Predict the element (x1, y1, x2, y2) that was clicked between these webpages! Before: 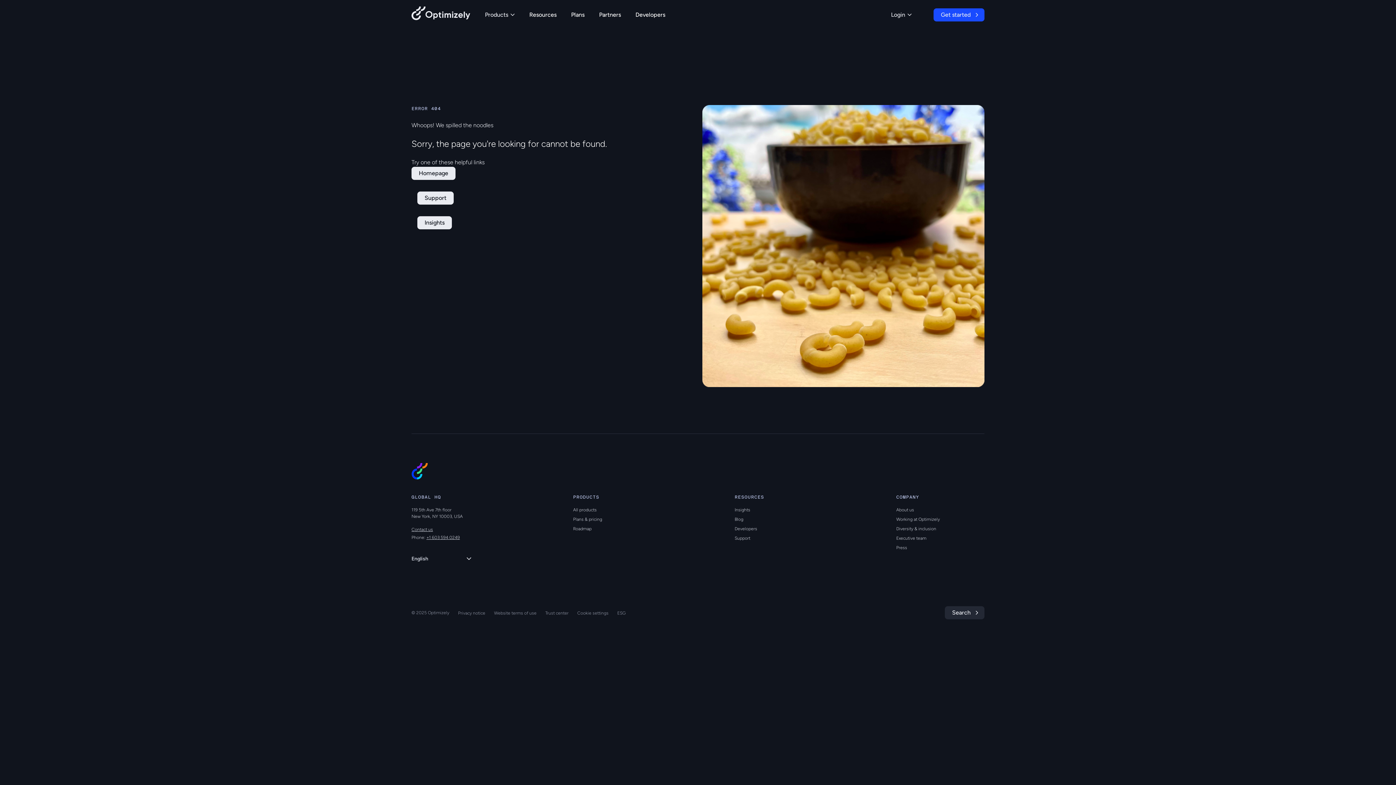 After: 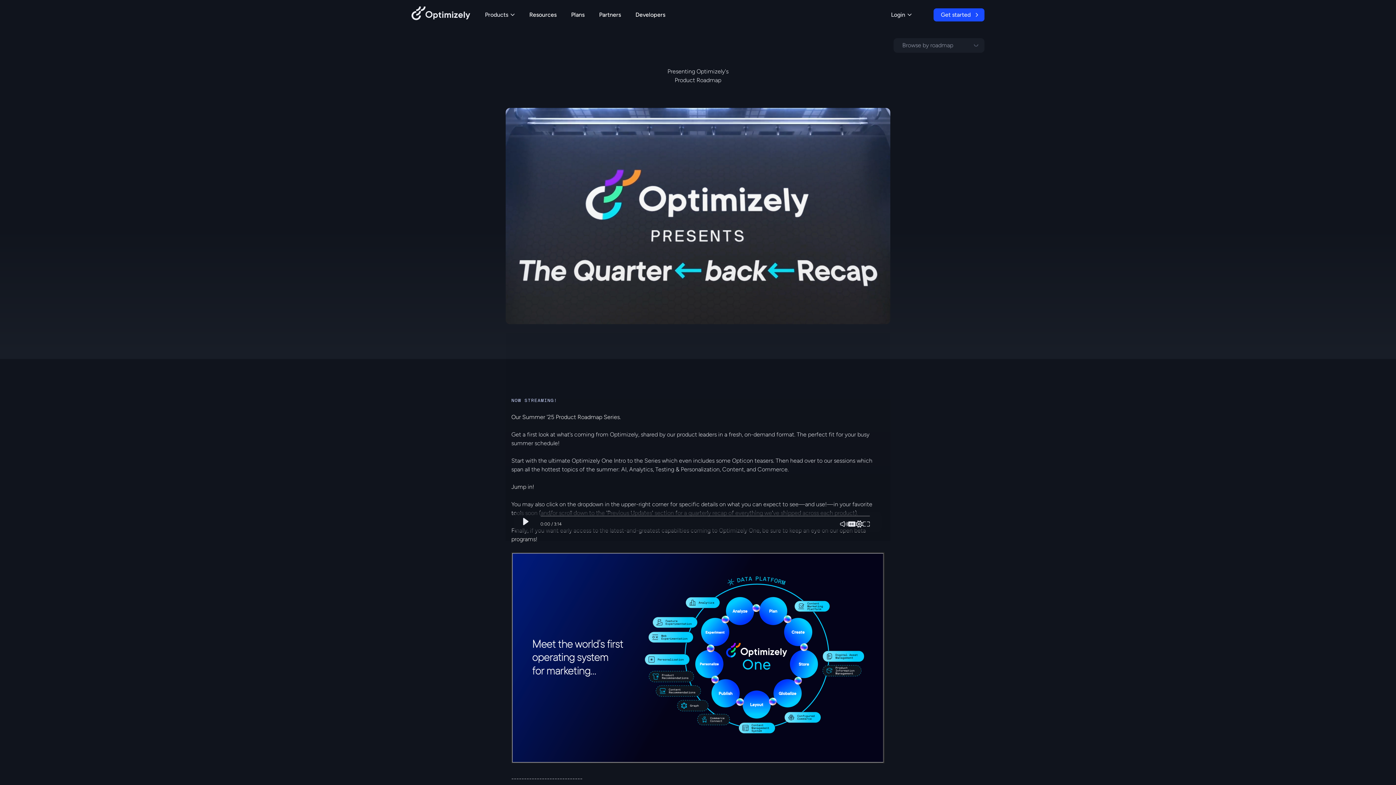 Action: bbox: (573, 526, 591, 531) label: Roadmap